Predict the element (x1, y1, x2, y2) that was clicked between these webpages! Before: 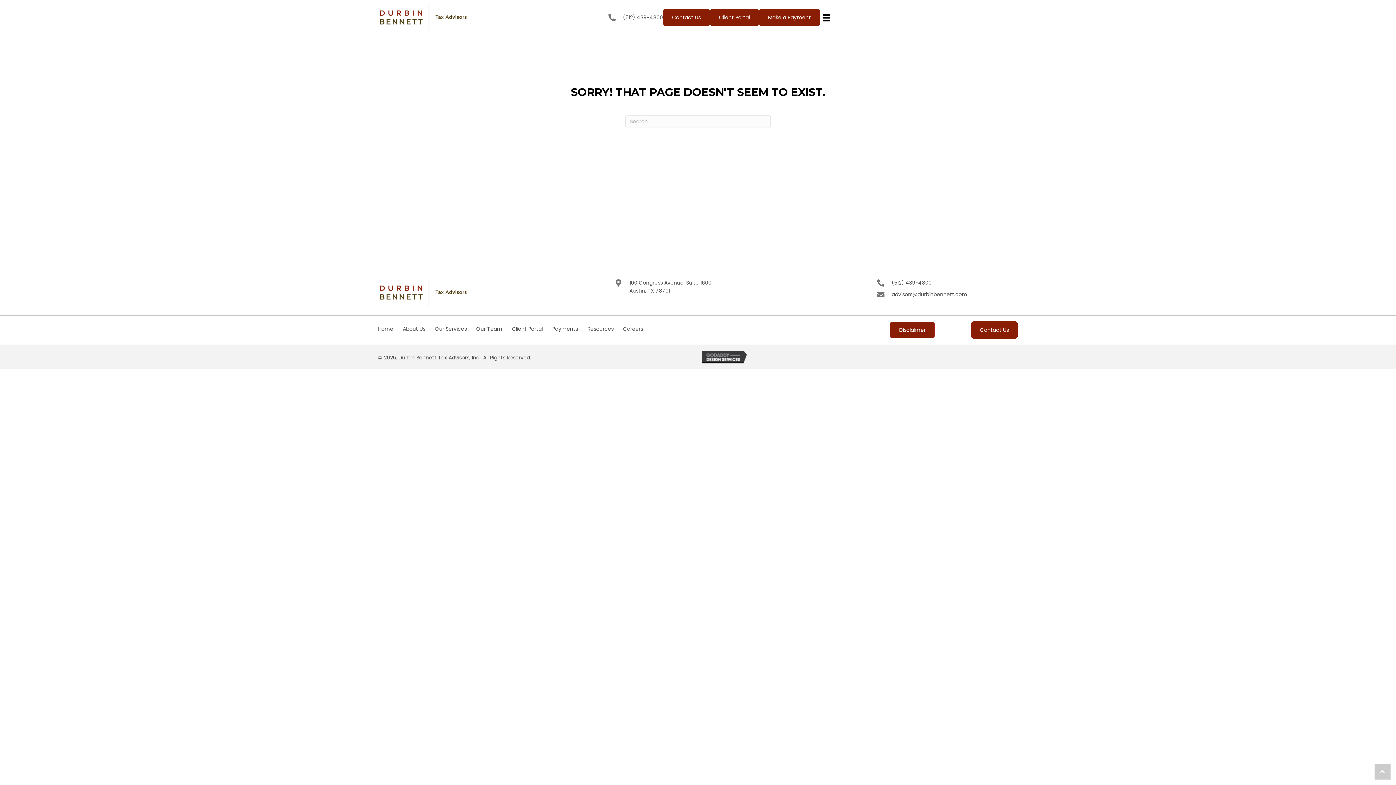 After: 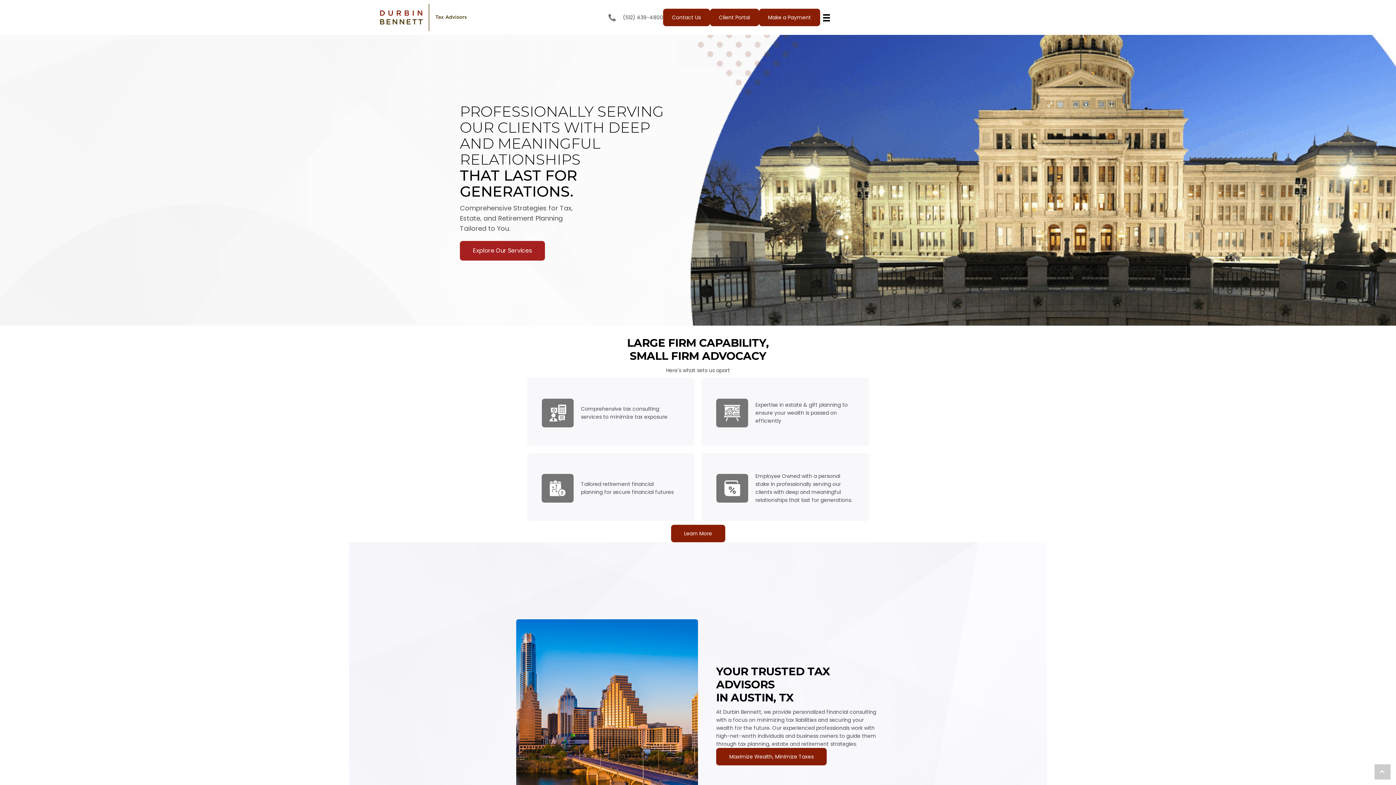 Action: bbox: (378, 278, 469, 306)